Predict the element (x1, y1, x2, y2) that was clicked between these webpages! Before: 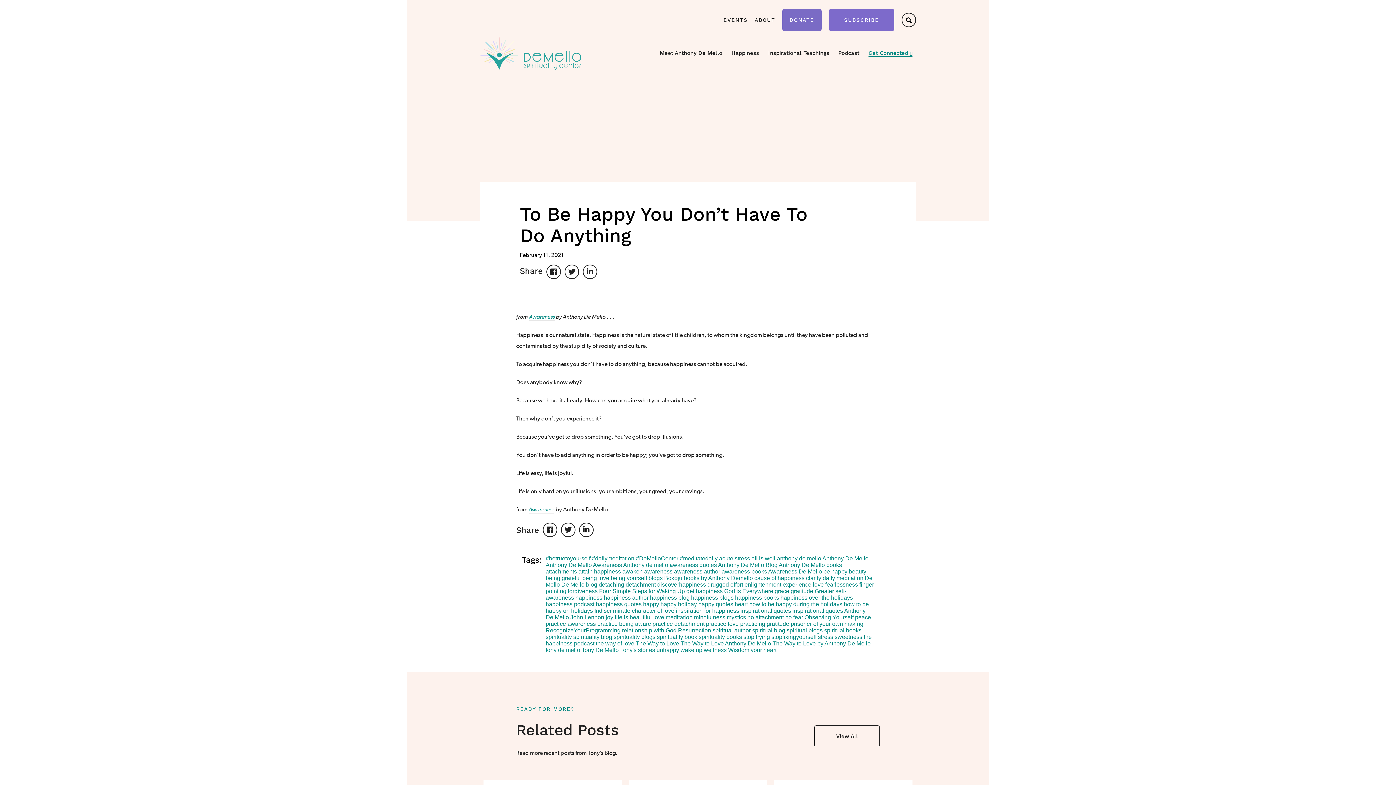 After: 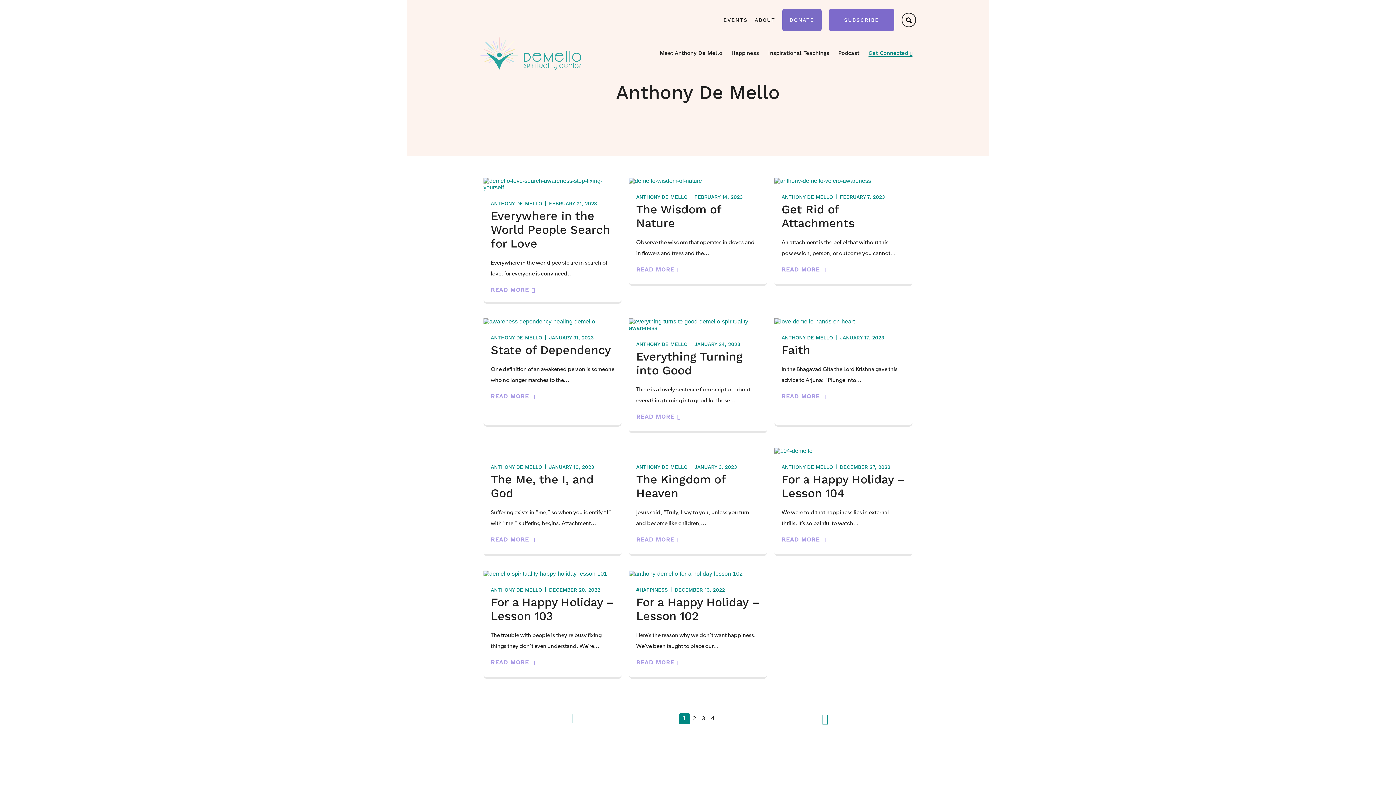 Action: bbox: (822, 555, 868, 561) label: Anthony De Mello